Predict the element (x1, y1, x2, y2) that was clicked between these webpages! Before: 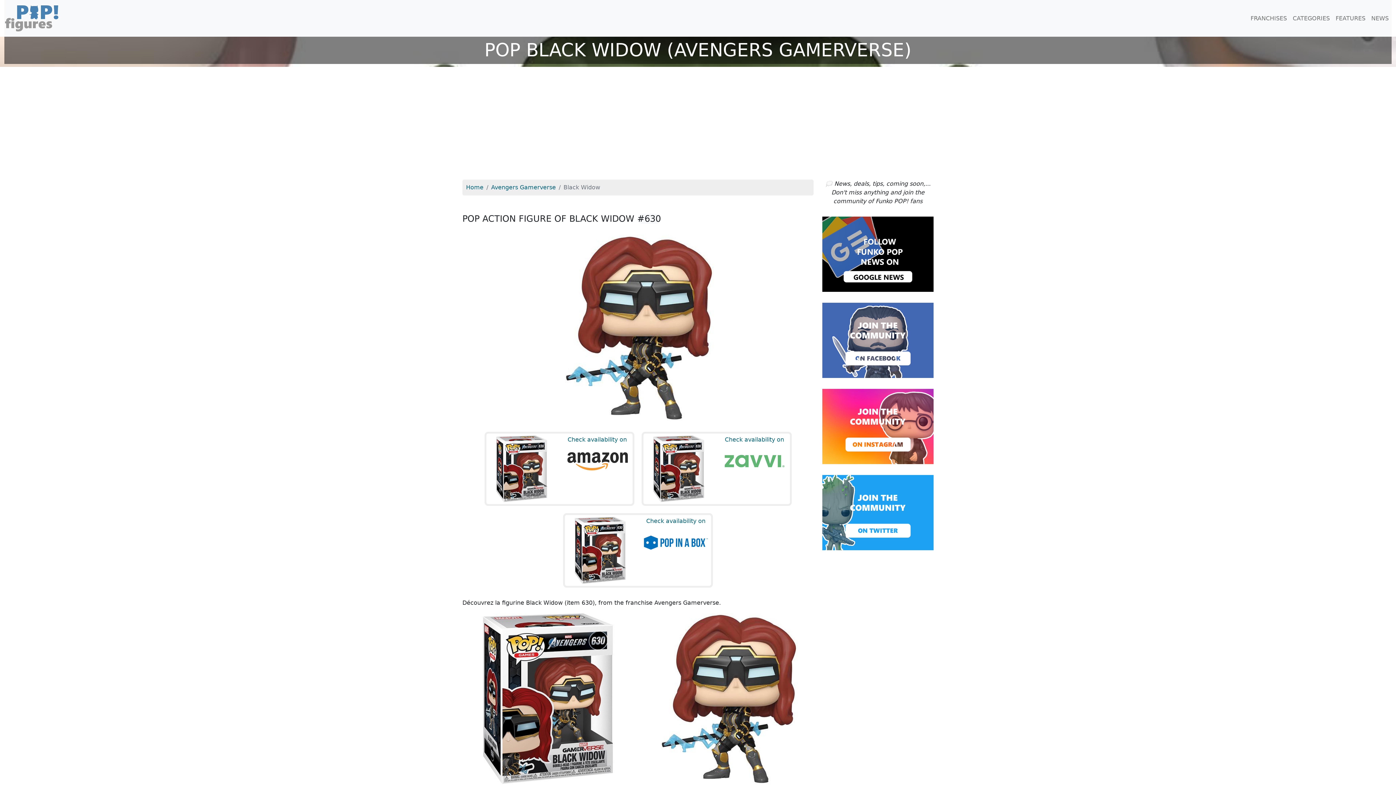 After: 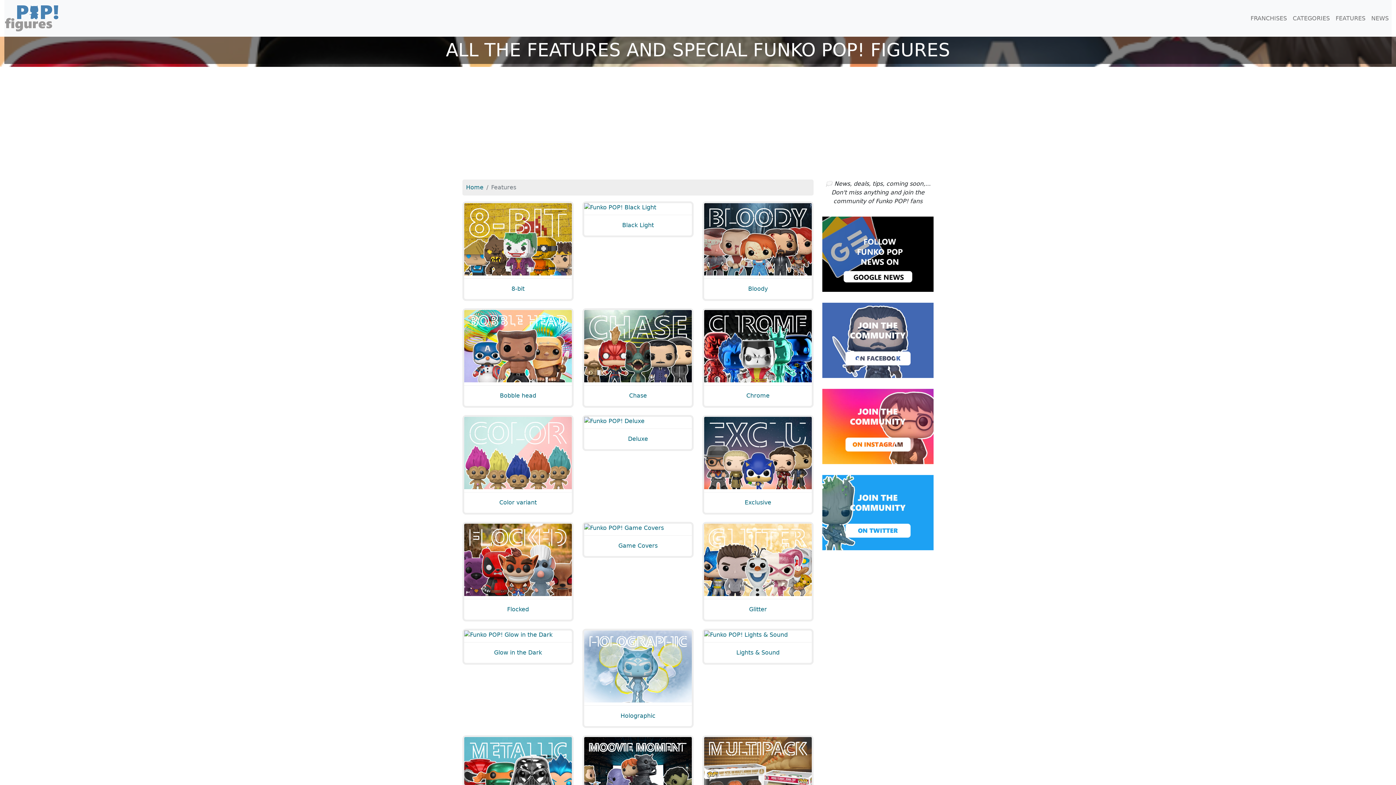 Action: label: FEATURES bbox: (1333, 11, 1368, 25)